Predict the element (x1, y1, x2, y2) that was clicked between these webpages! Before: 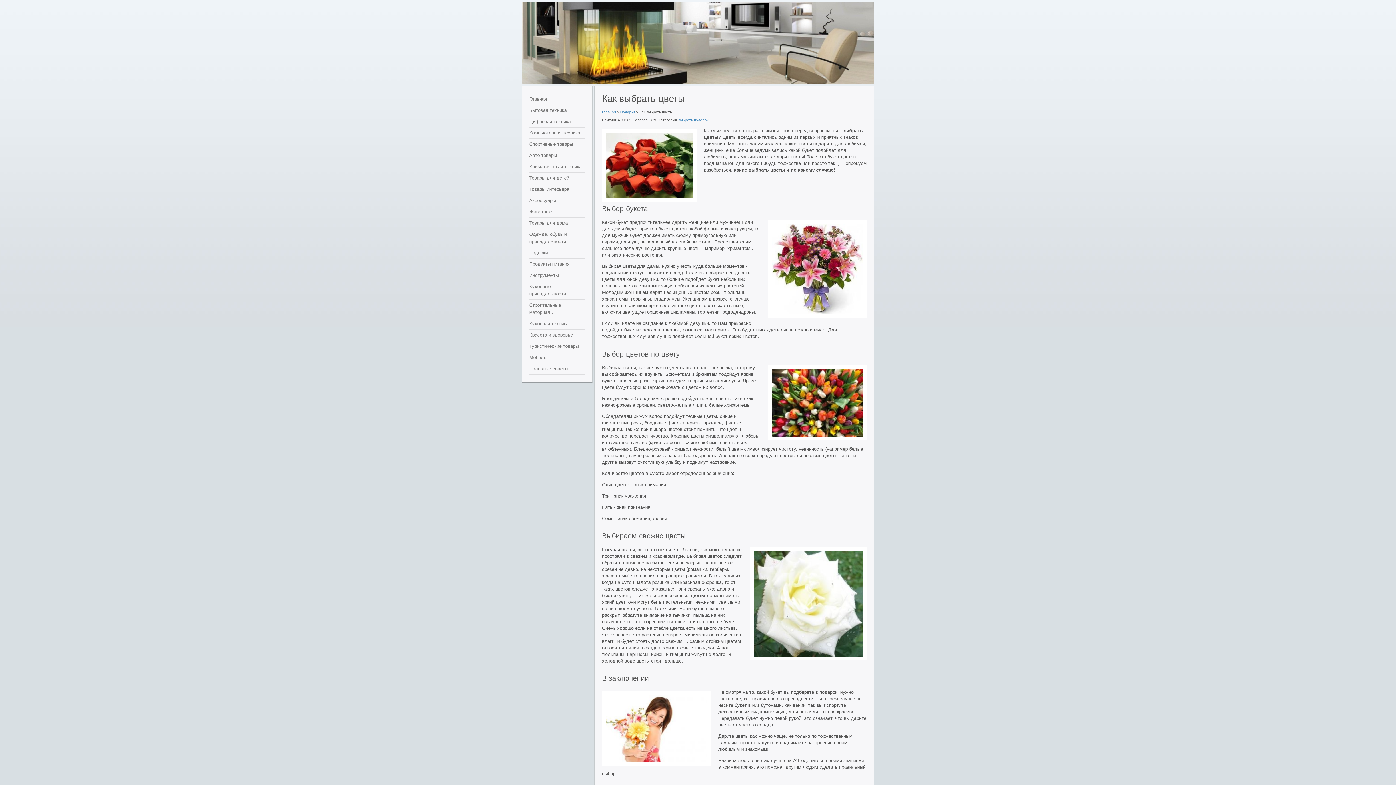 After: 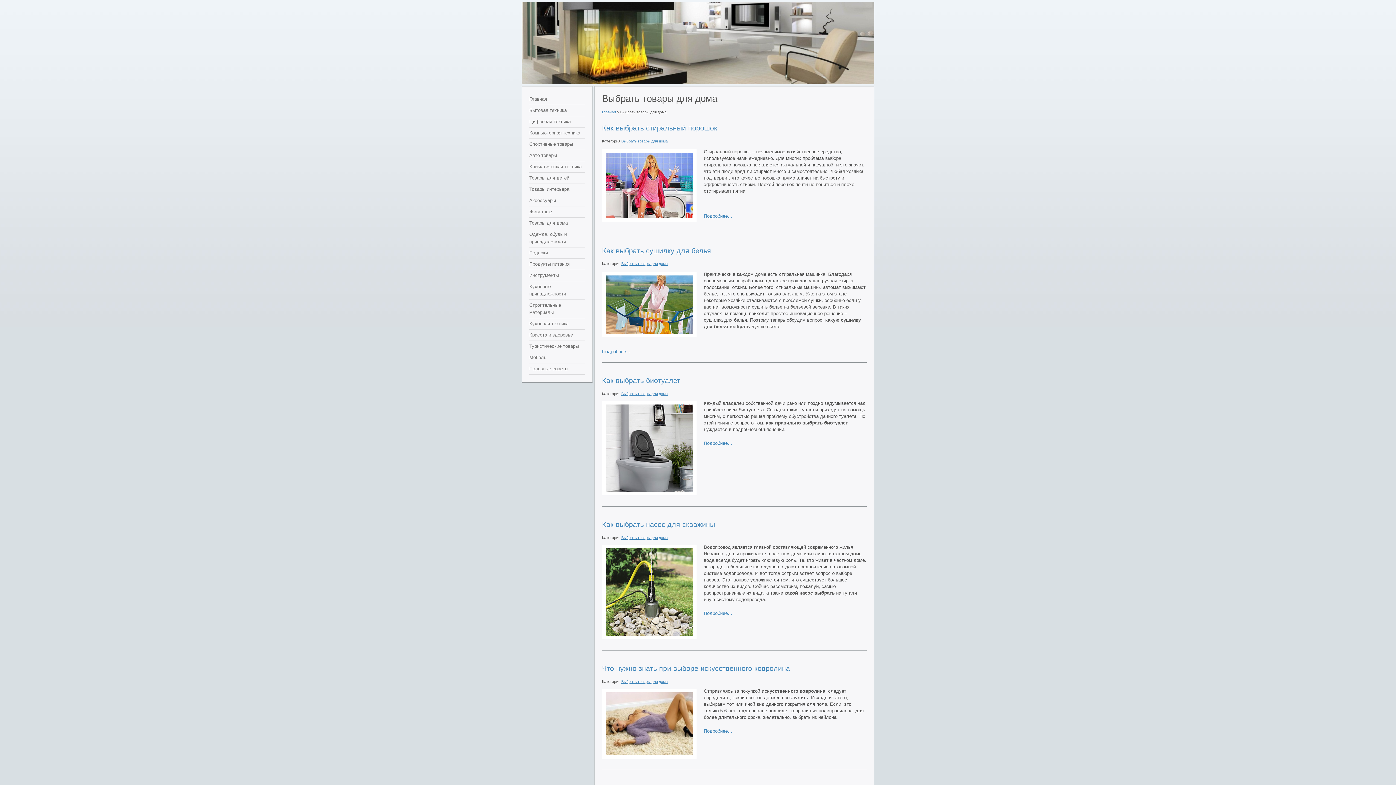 Action: label: Товары для дома bbox: (529, 217, 585, 229)